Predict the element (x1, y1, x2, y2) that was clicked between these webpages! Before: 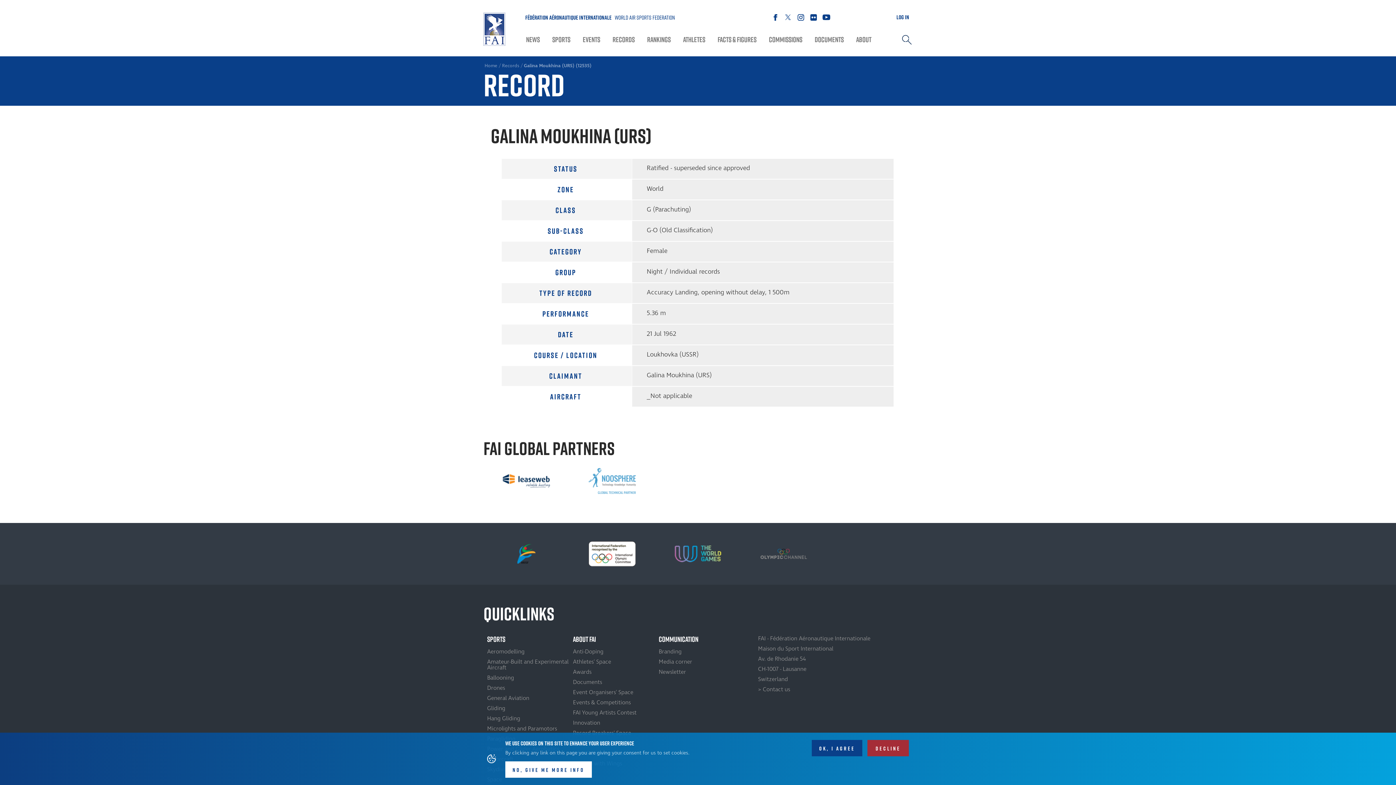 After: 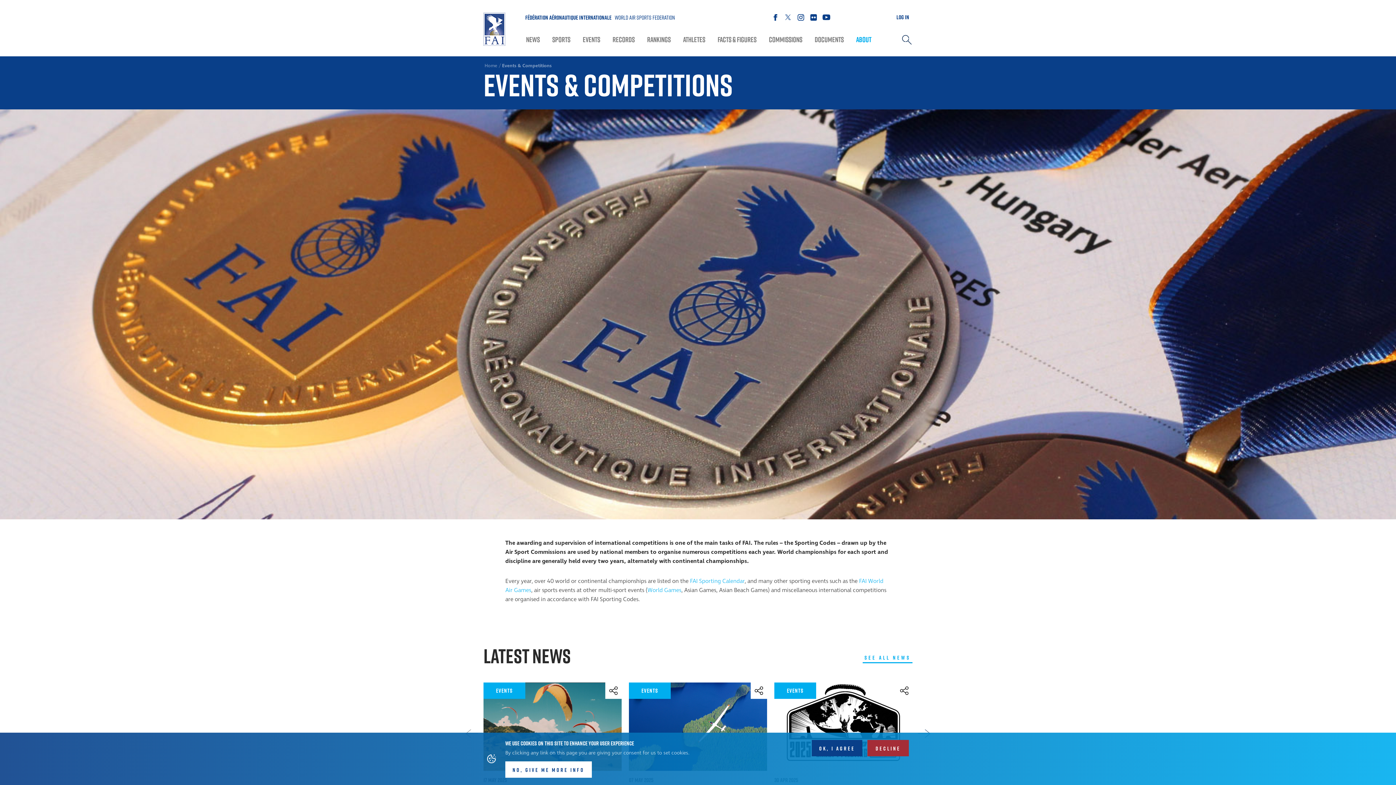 Action: label: Events & Competitions bbox: (569, 697, 655, 708)